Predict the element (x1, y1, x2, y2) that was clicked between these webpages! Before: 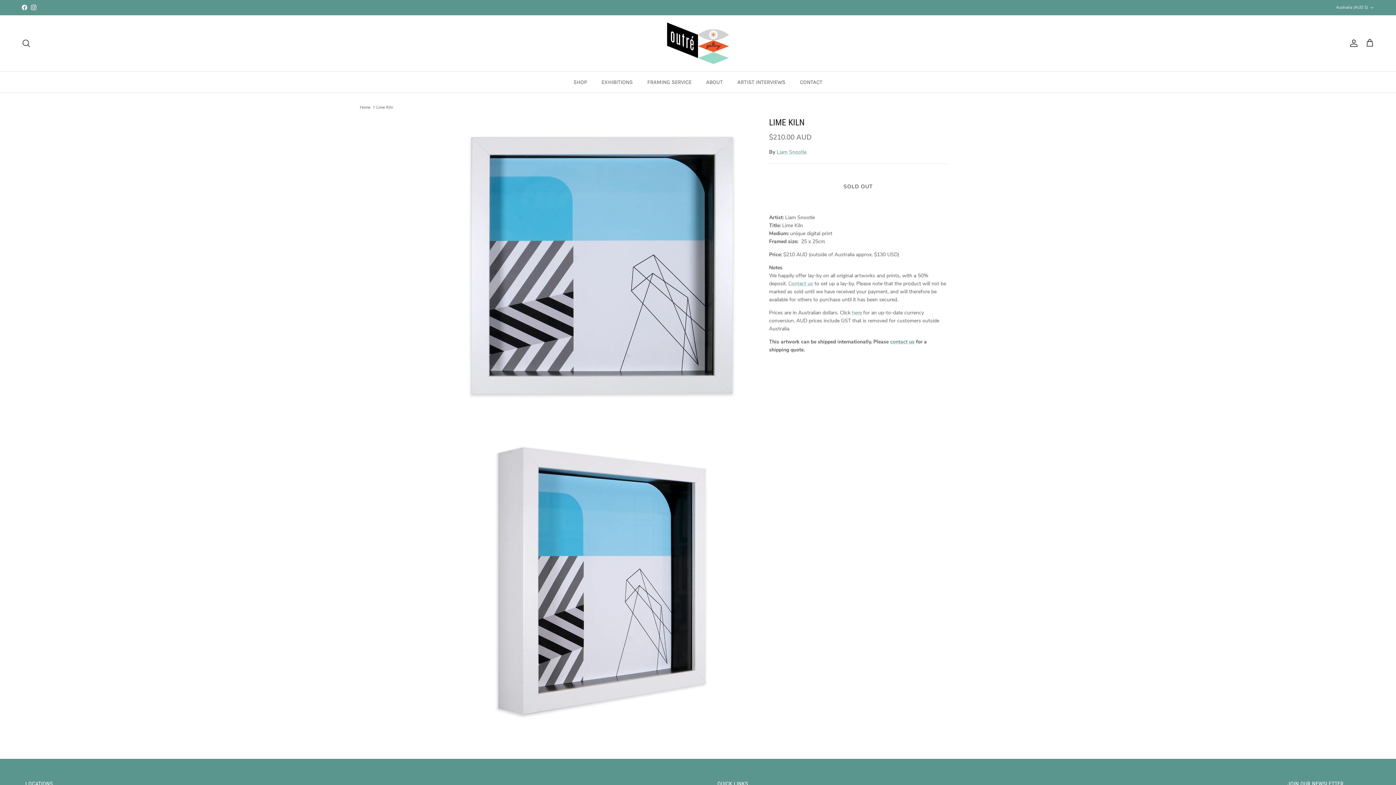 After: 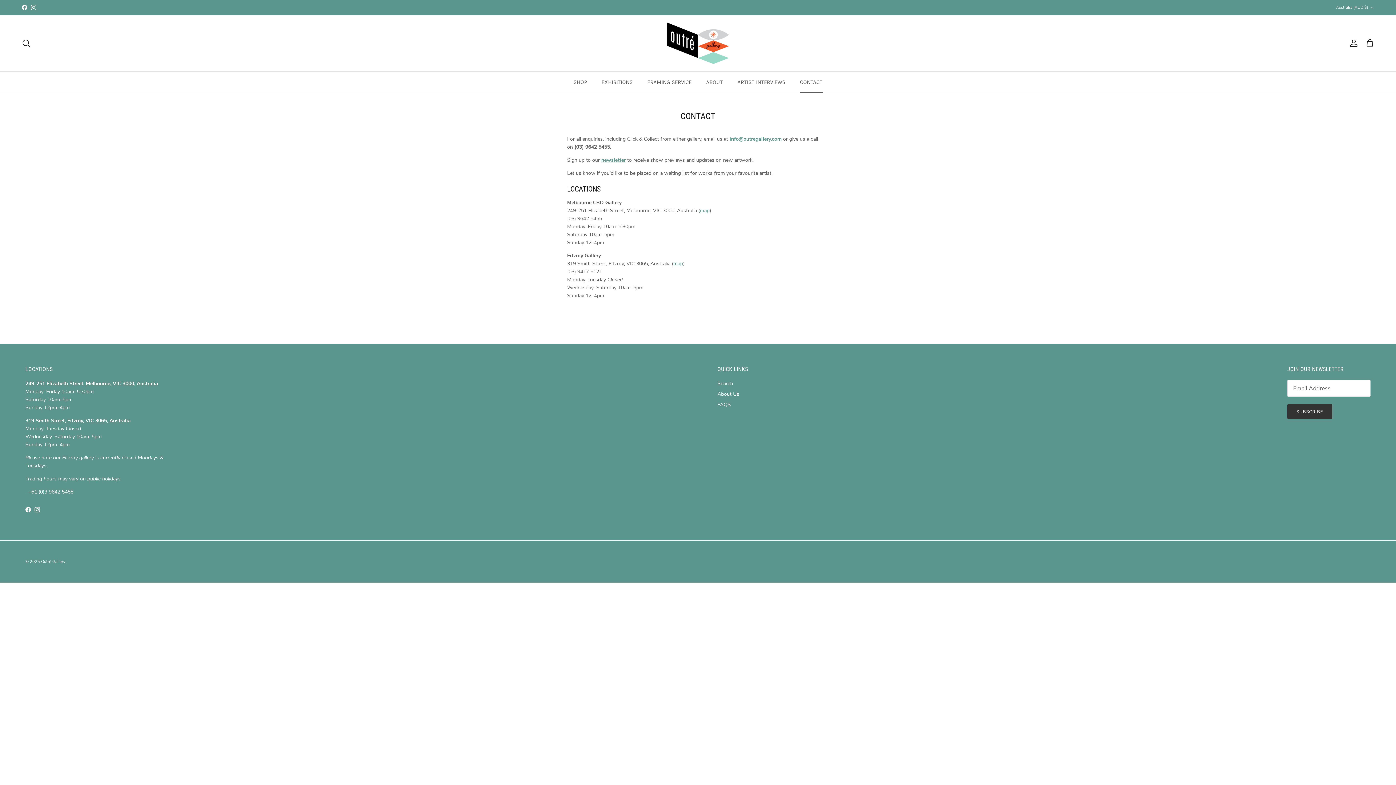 Action: bbox: (788, 280, 813, 287) label: Contact us